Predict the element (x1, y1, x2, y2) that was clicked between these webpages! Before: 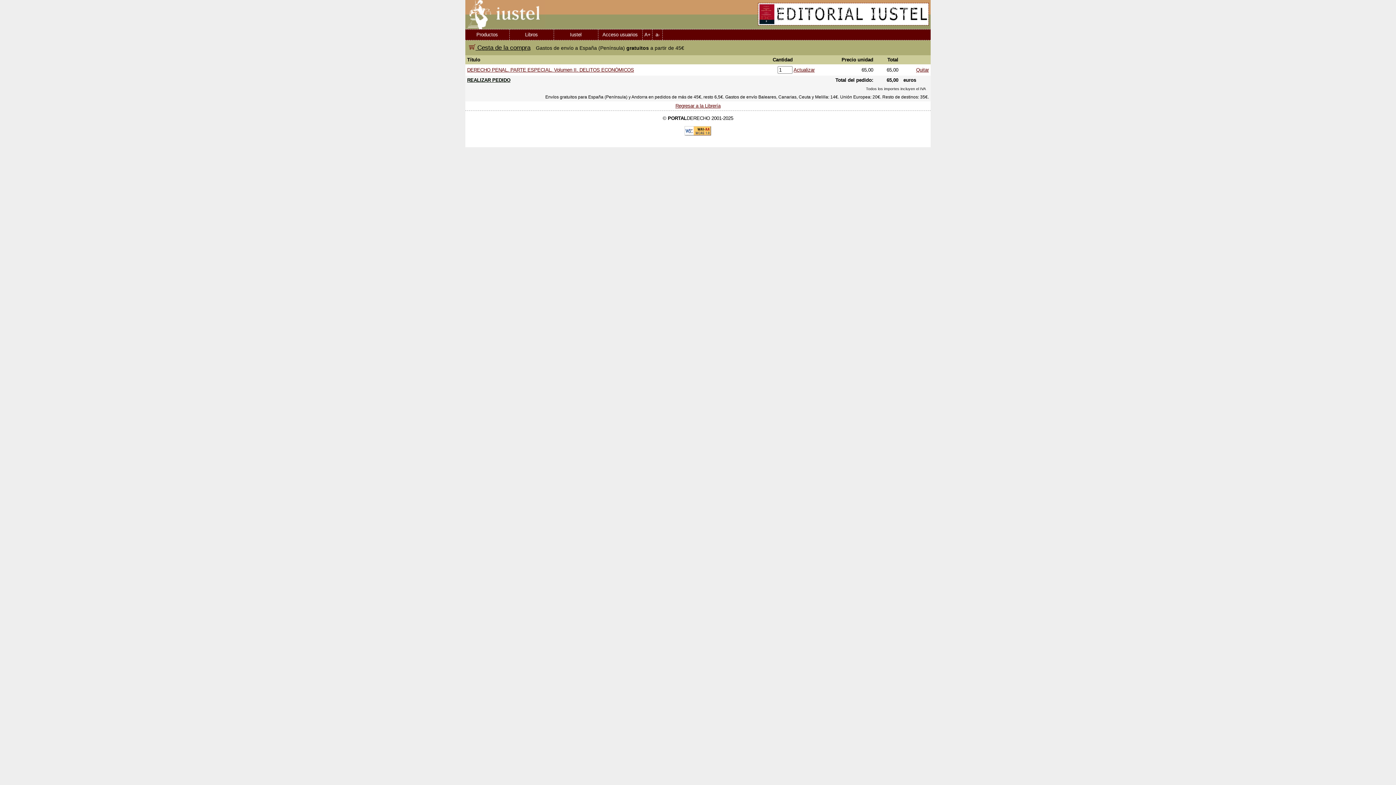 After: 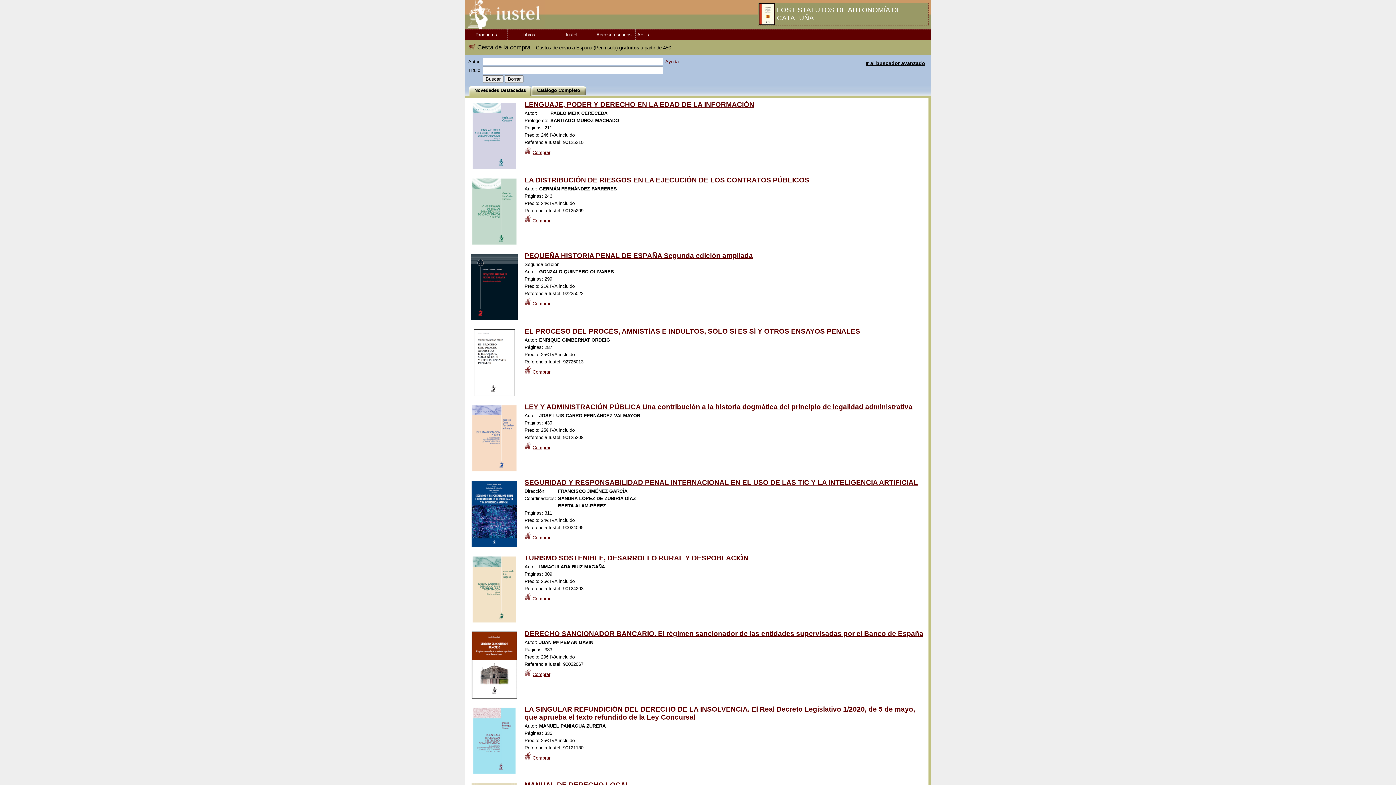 Action: bbox: (509, 29, 553, 40) label: Libros